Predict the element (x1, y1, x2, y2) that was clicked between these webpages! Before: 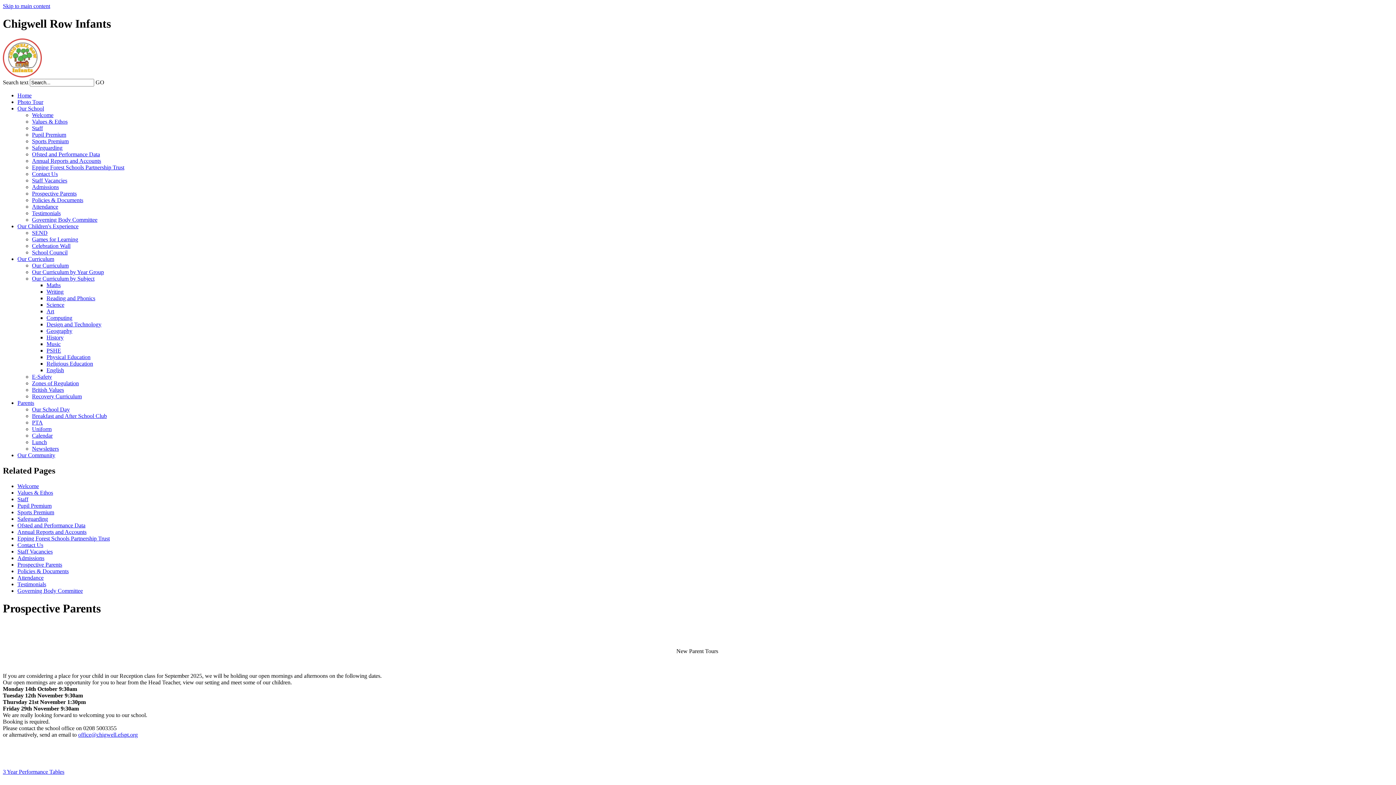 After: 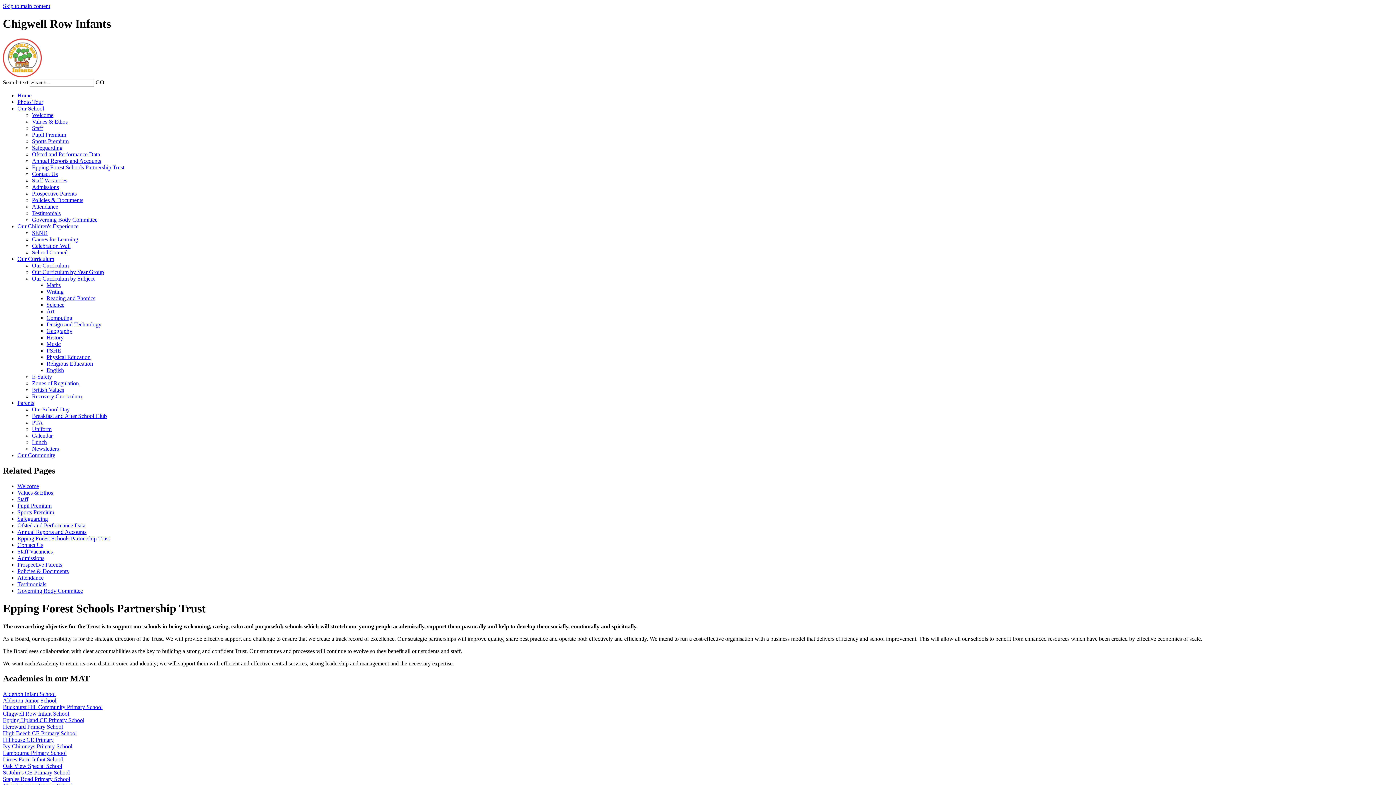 Action: label: Epping Forest Schools Partnership Trust bbox: (17, 535, 109, 541)